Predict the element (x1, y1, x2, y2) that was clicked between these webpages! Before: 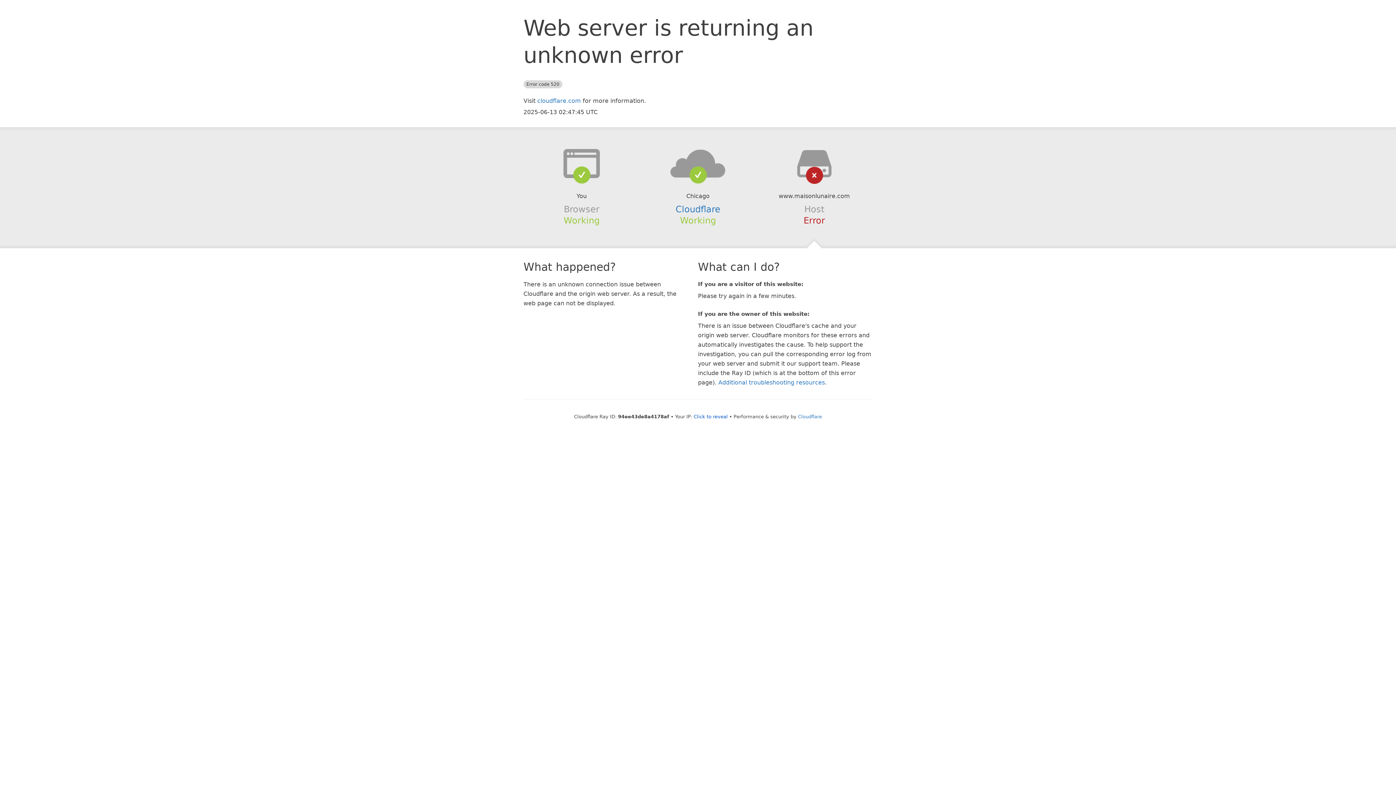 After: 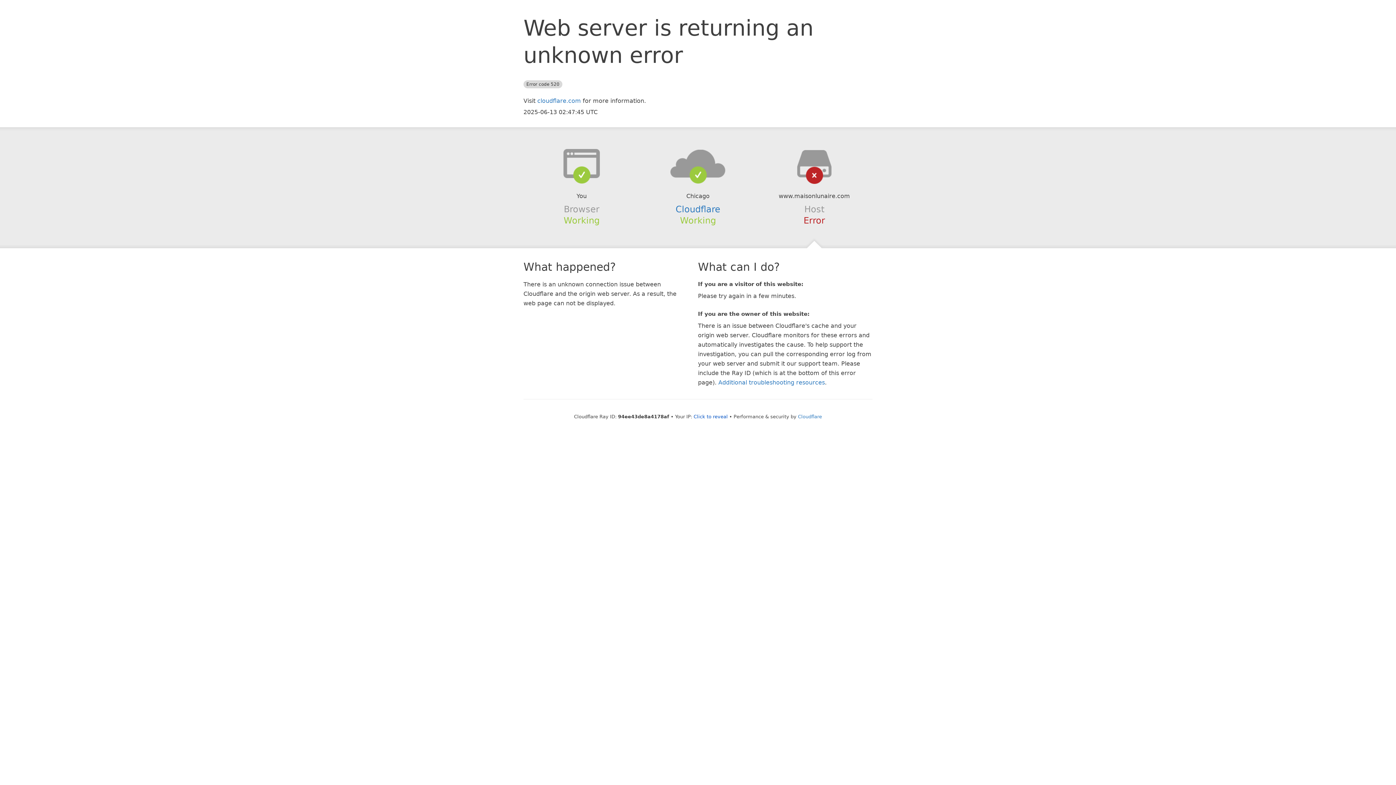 Action: bbox: (639, 148, 756, 178)